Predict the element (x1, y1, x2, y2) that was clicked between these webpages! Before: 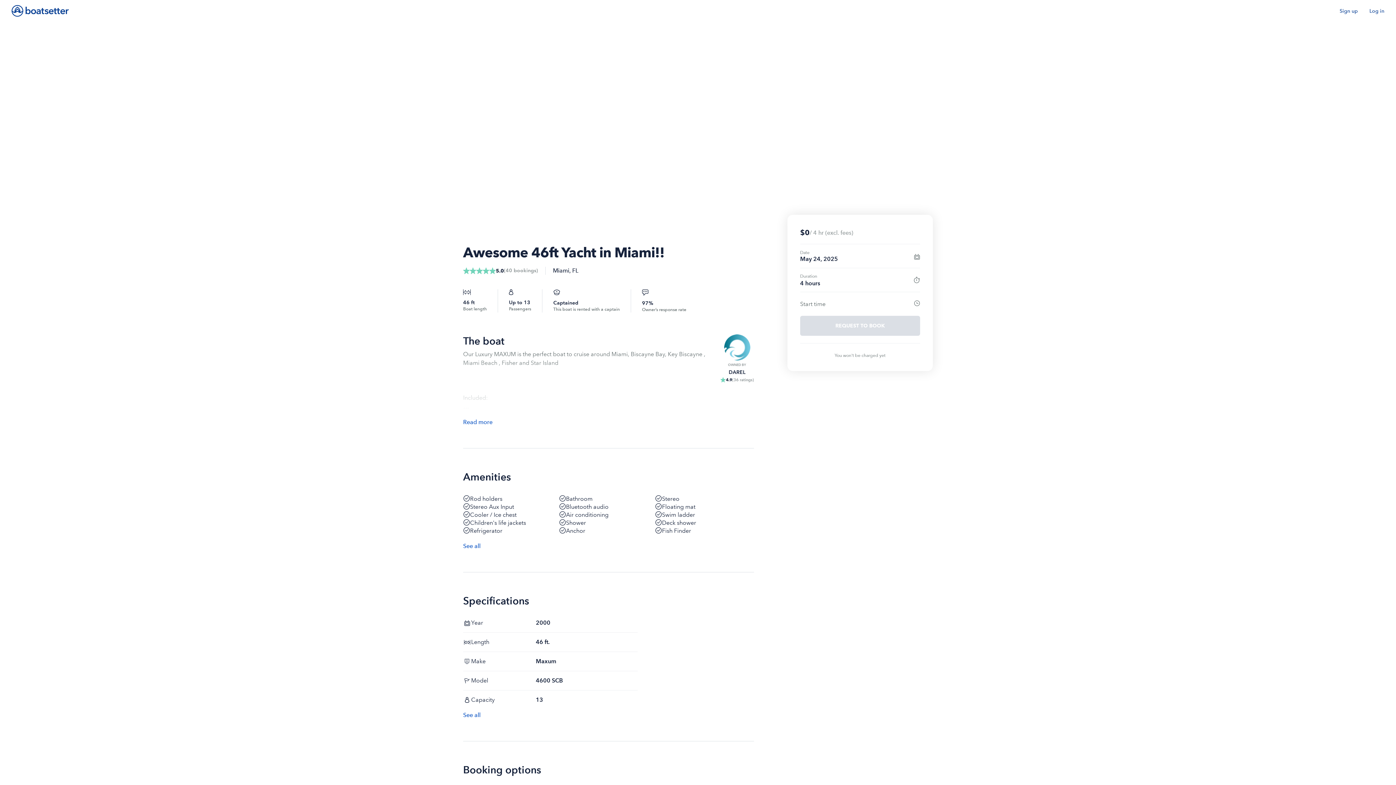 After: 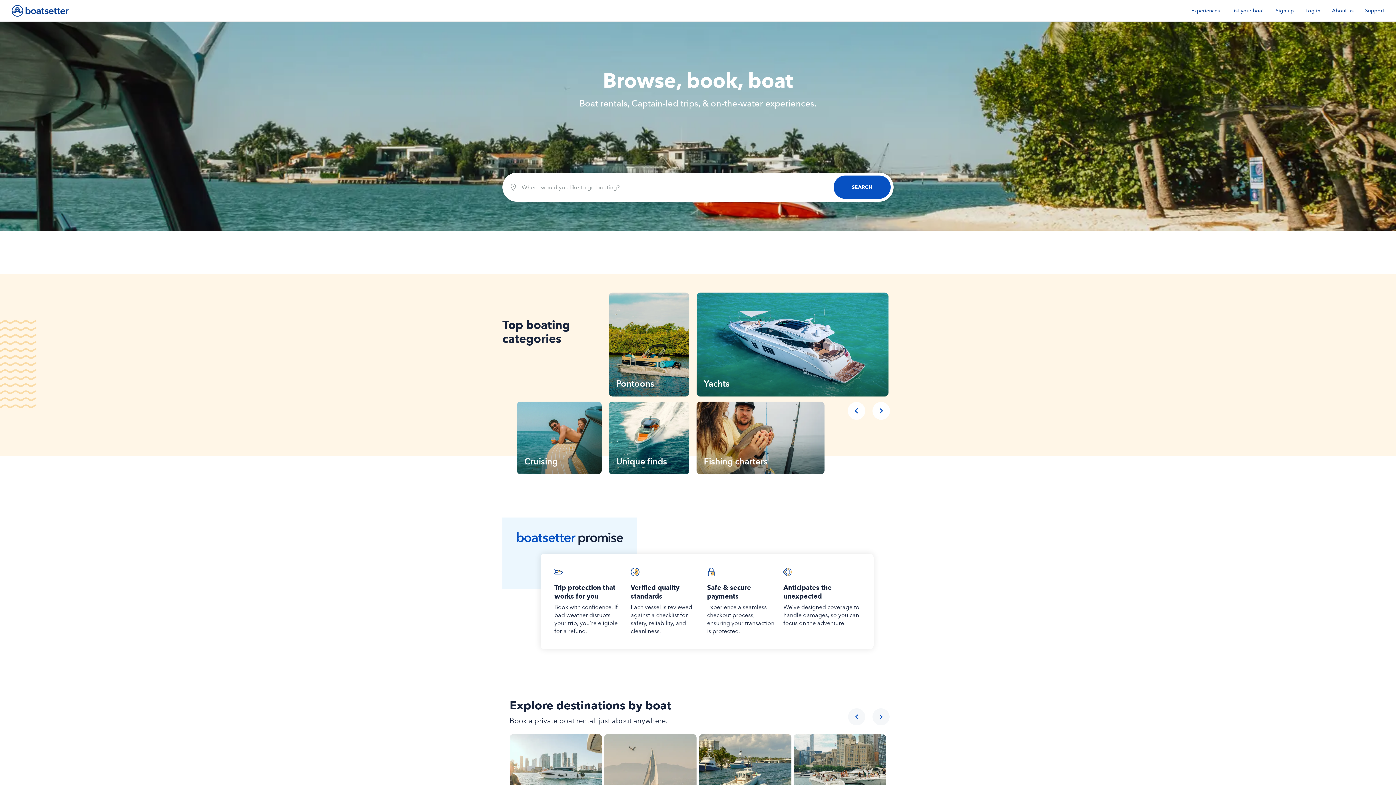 Action: bbox: (11, 5, 68, 16)